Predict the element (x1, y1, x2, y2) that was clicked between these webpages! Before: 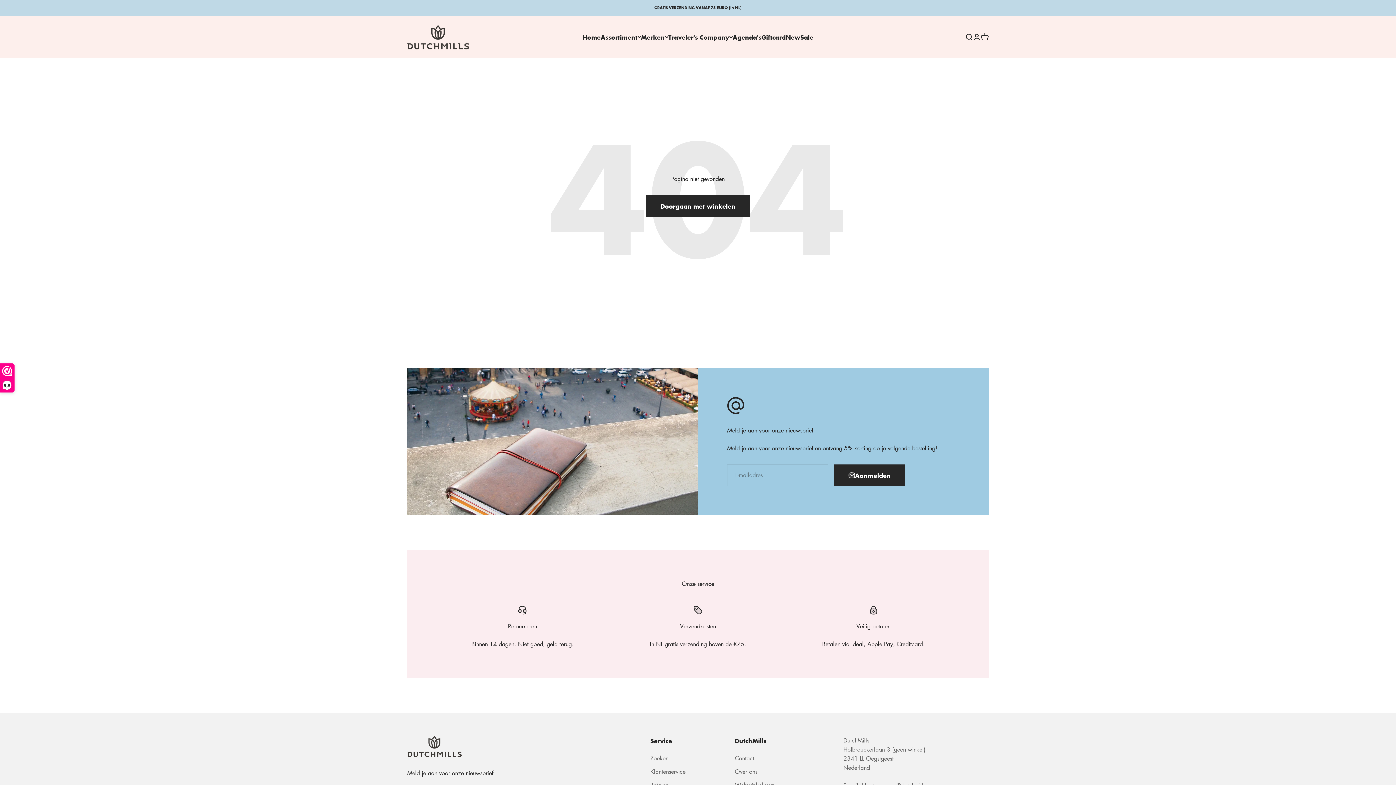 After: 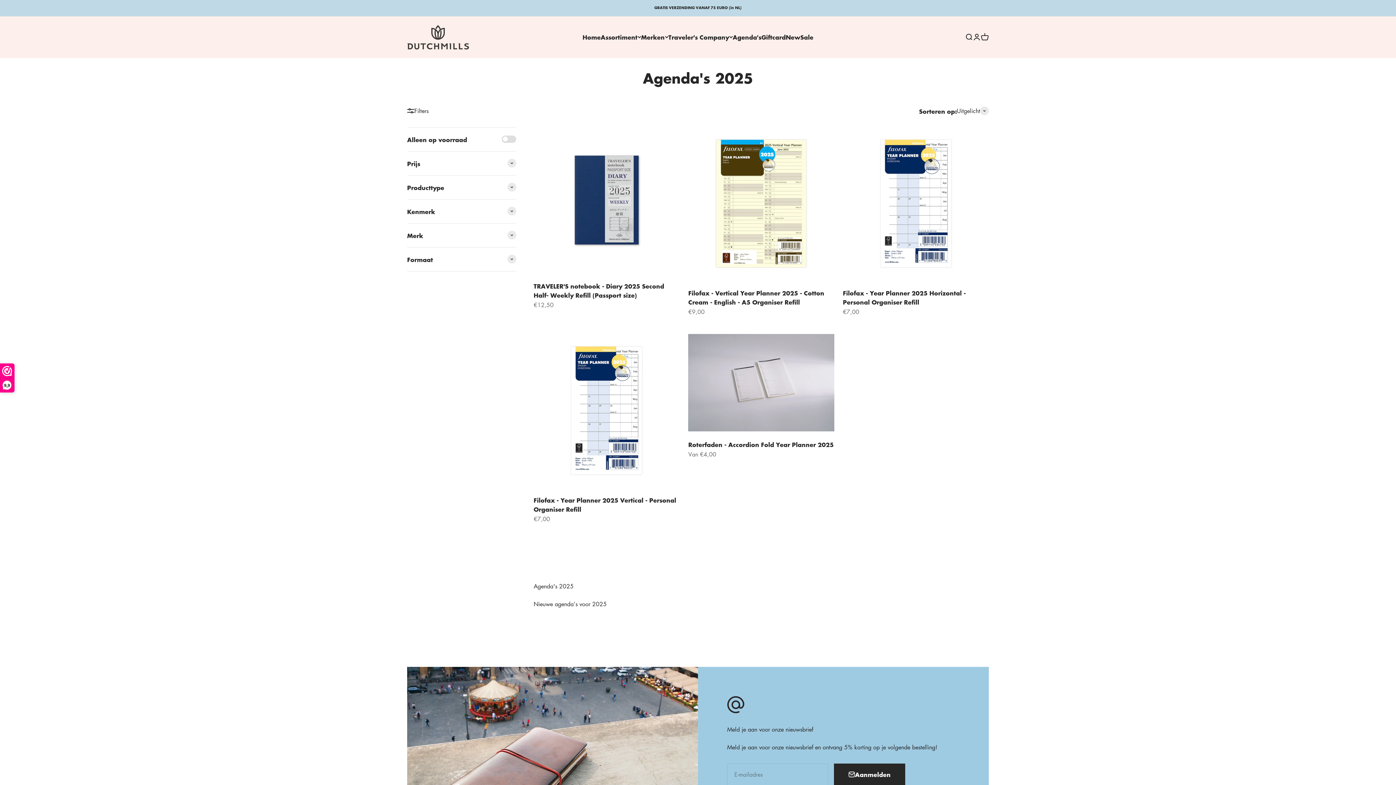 Action: label: Agenda's bbox: (732, 32, 761, 41)